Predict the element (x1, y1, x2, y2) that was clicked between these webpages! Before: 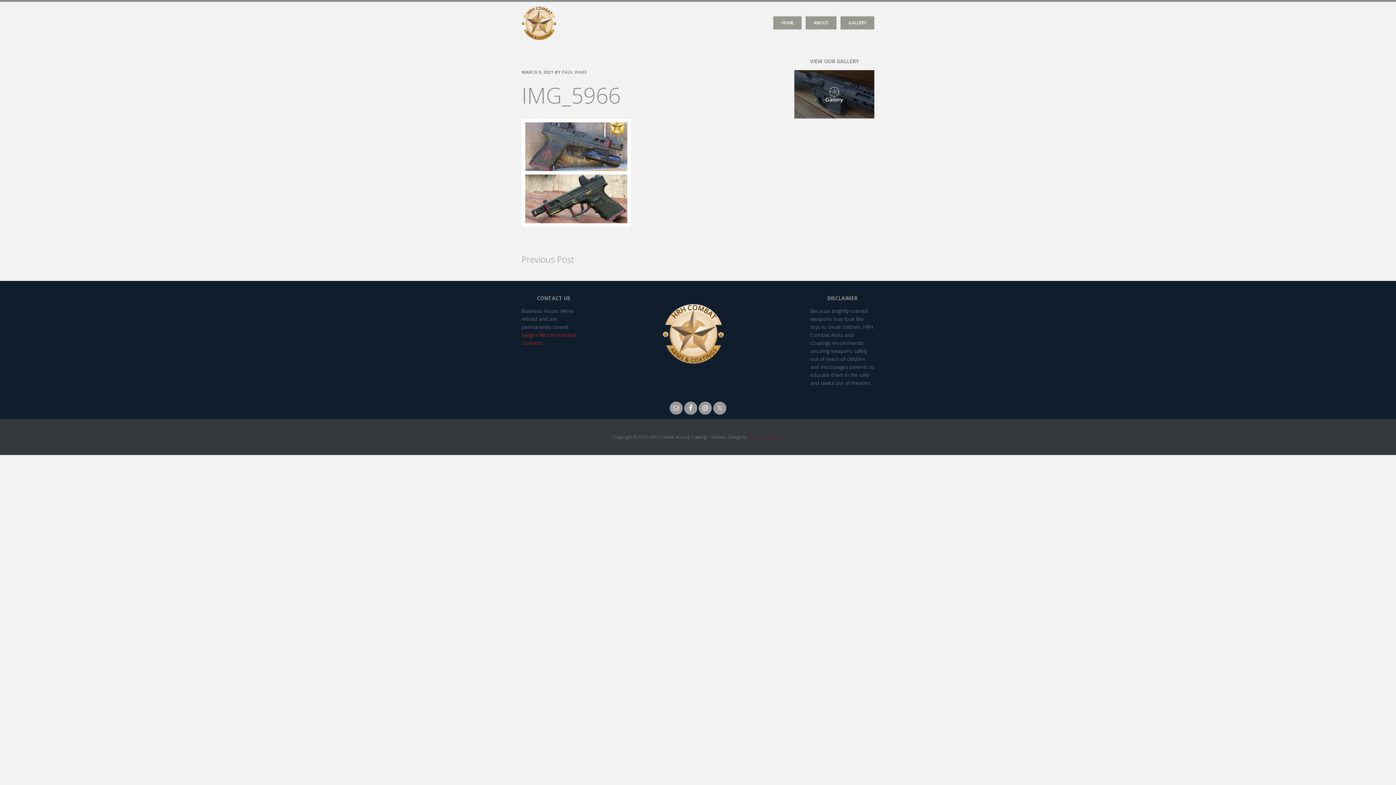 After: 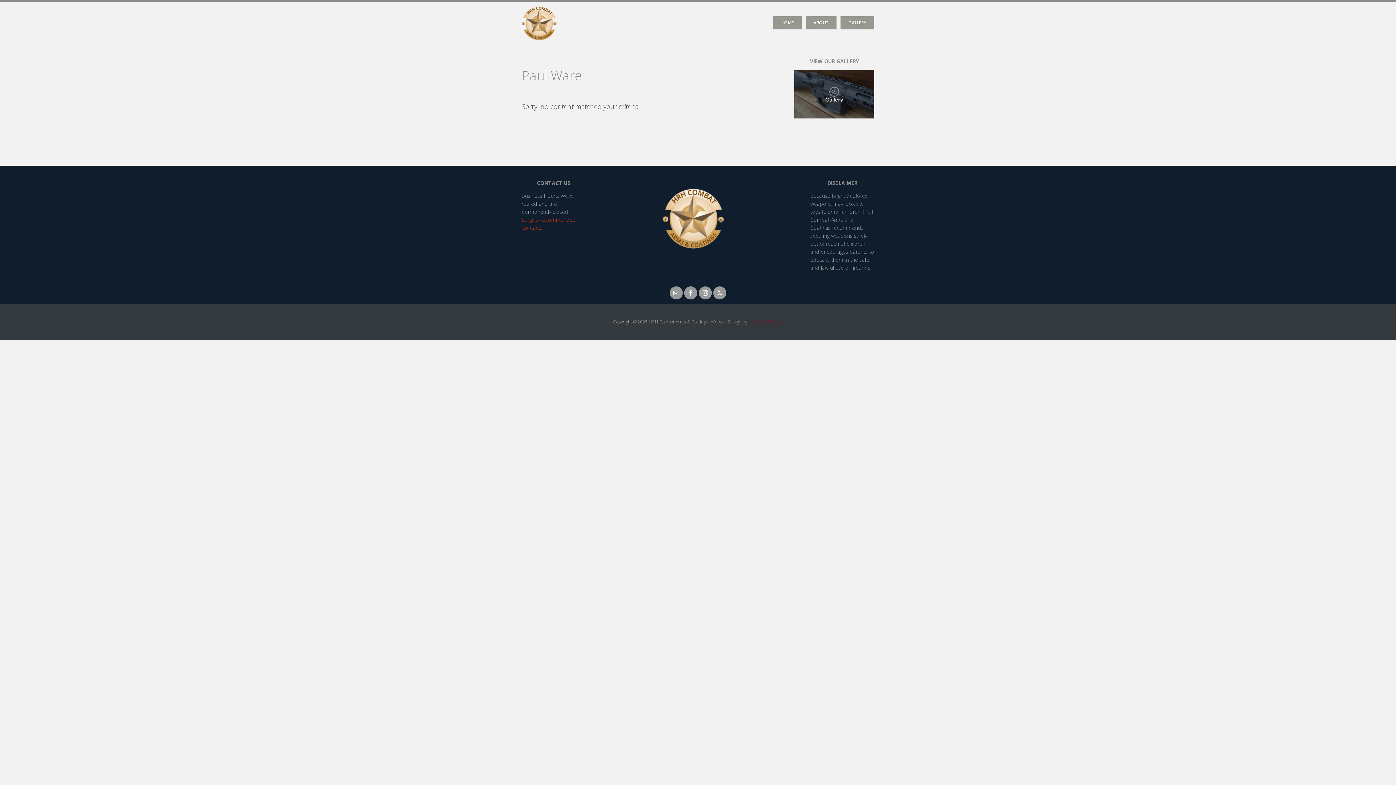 Action: label: PAUL WARE bbox: (561, 69, 587, 75)